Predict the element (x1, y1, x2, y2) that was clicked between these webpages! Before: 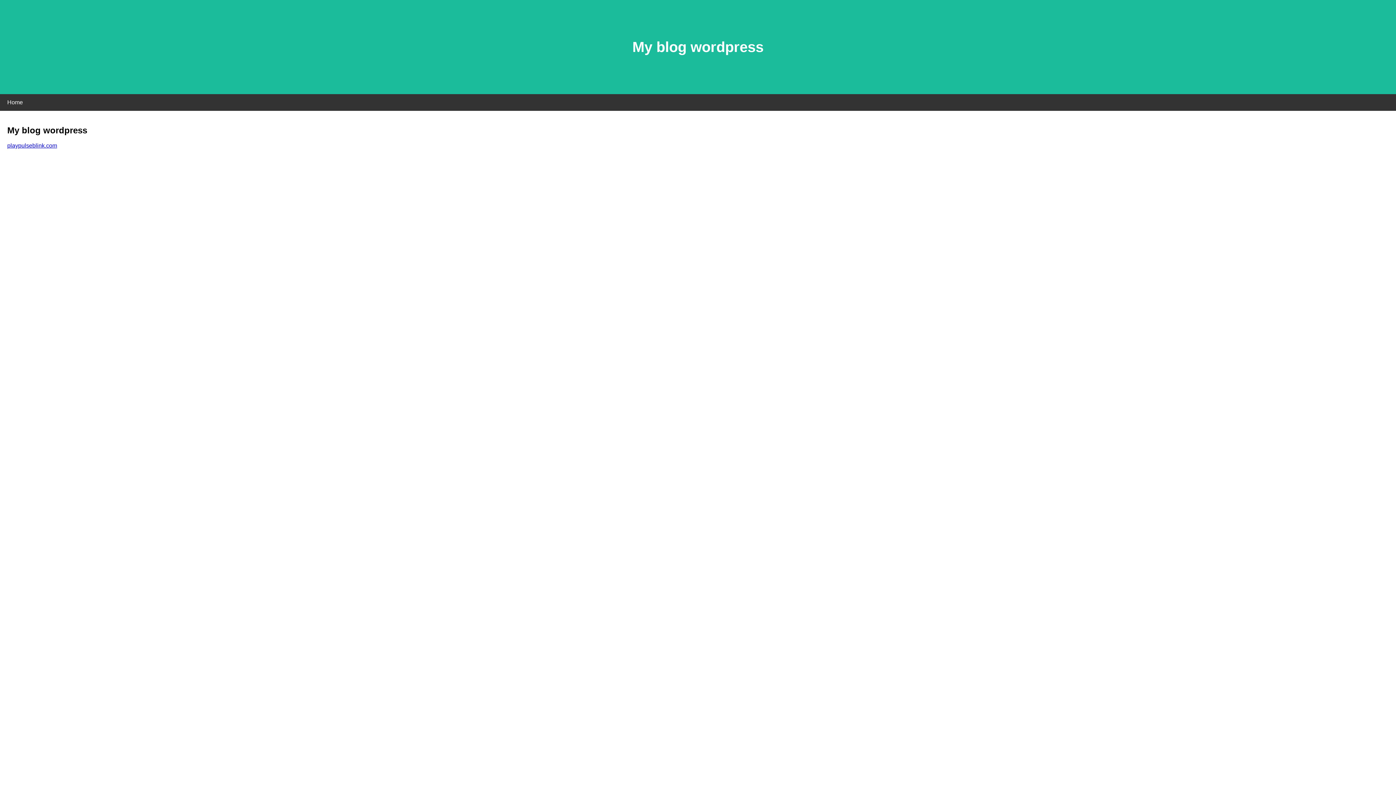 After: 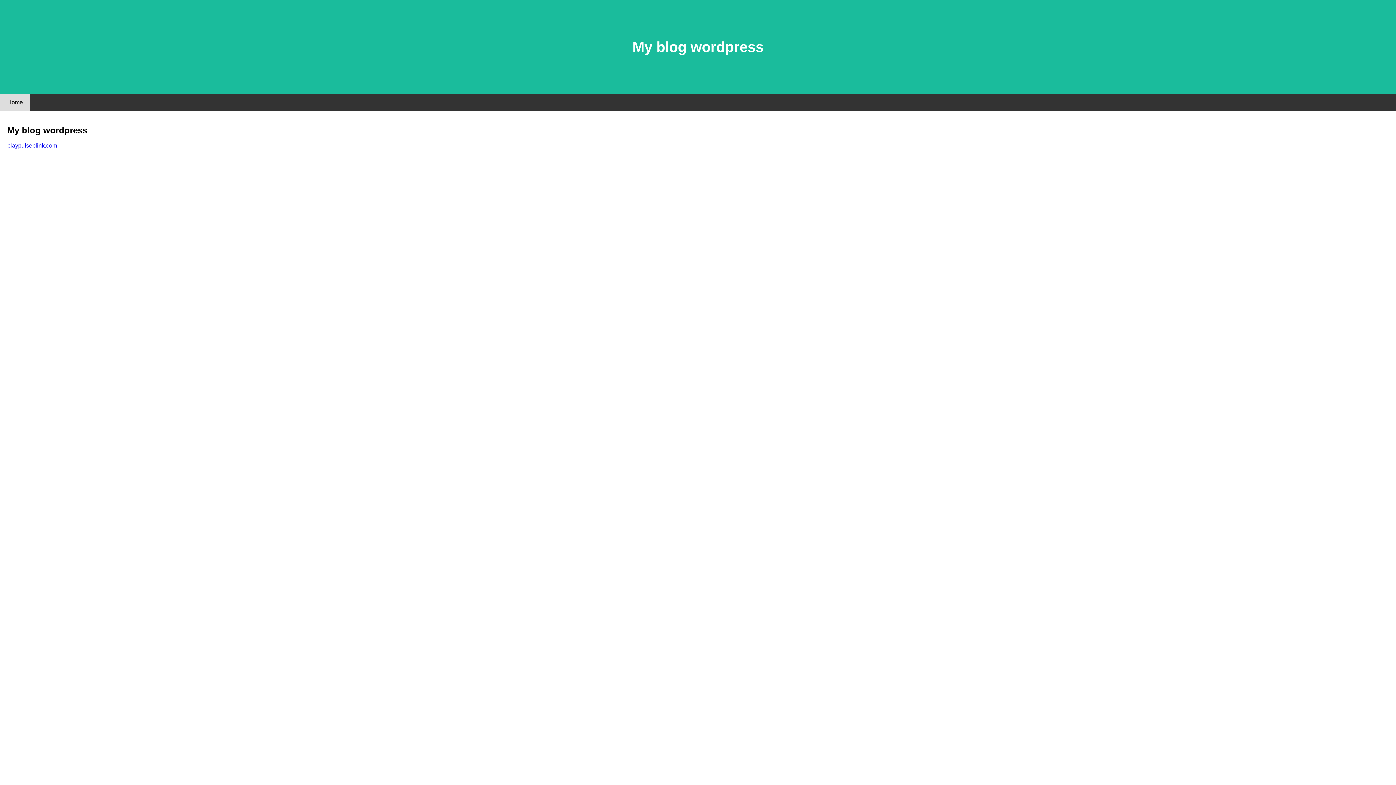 Action: bbox: (0, 94, 30, 110) label: Home